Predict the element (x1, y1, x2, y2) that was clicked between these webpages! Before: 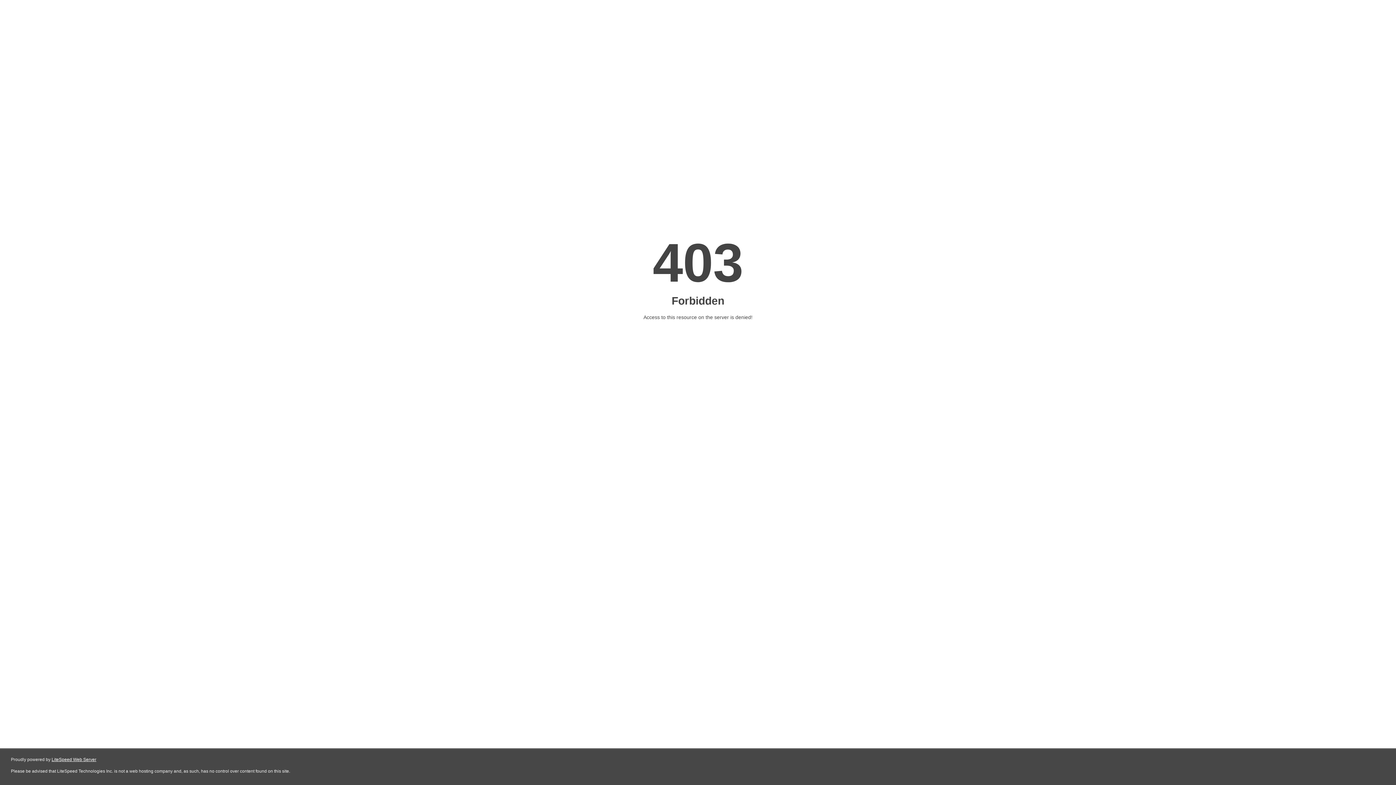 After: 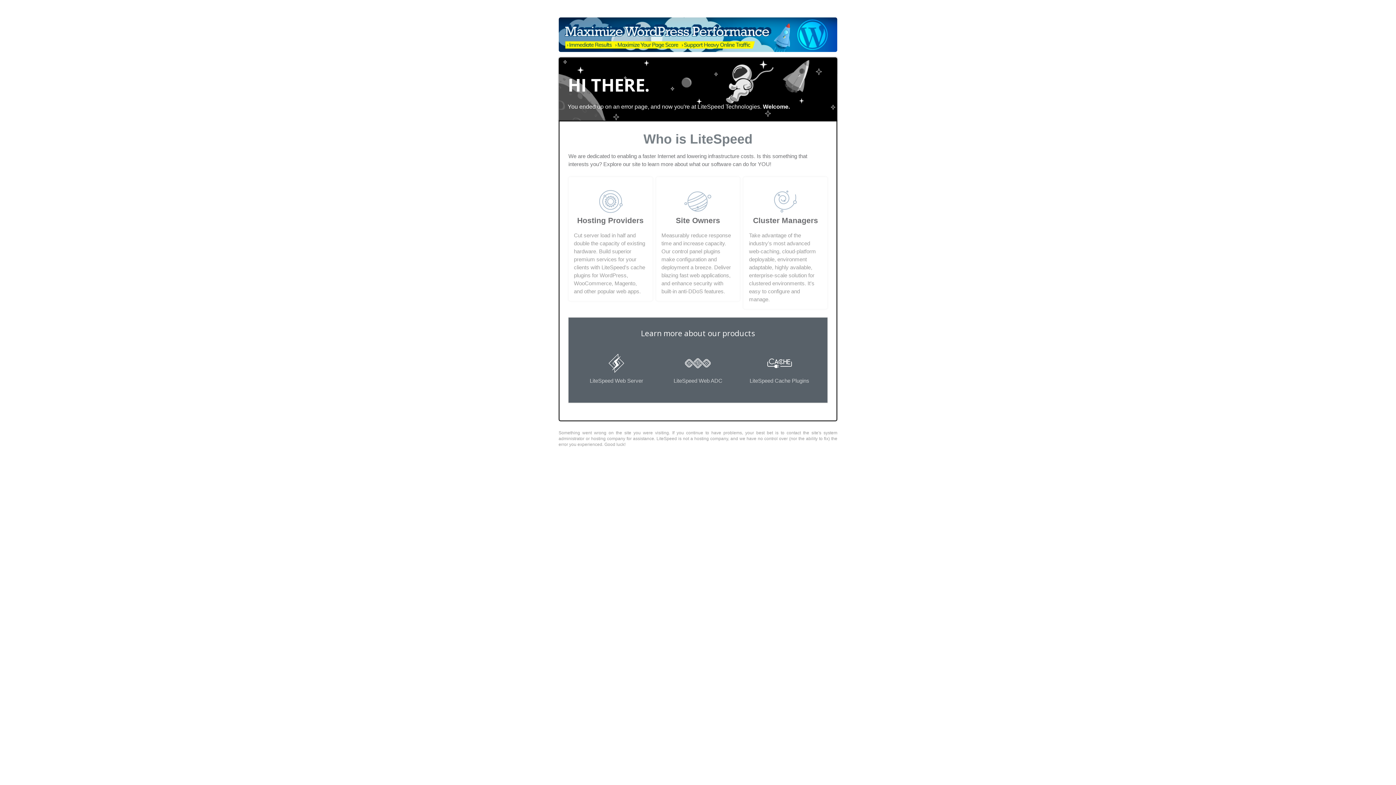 Action: bbox: (51, 757, 96, 762) label: LiteSpeed Web Server